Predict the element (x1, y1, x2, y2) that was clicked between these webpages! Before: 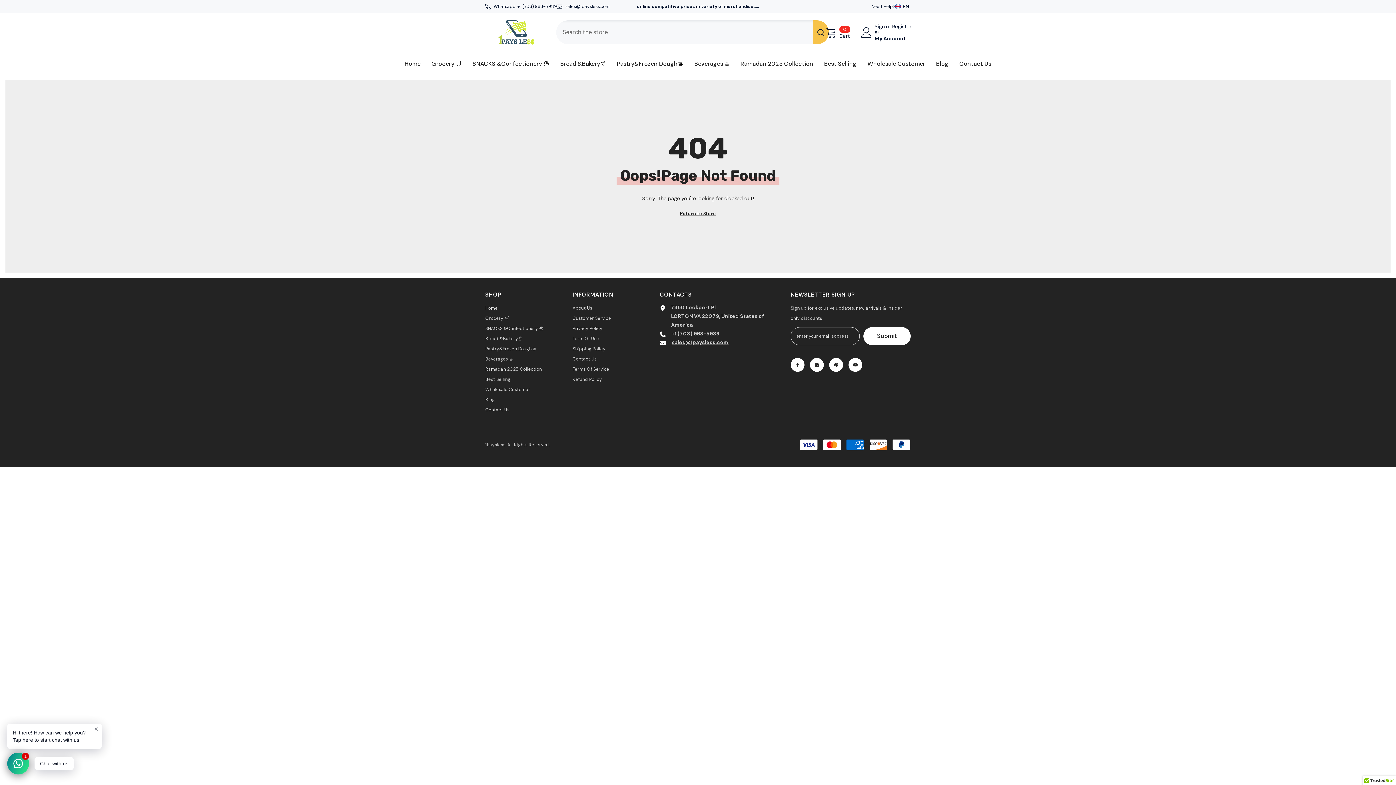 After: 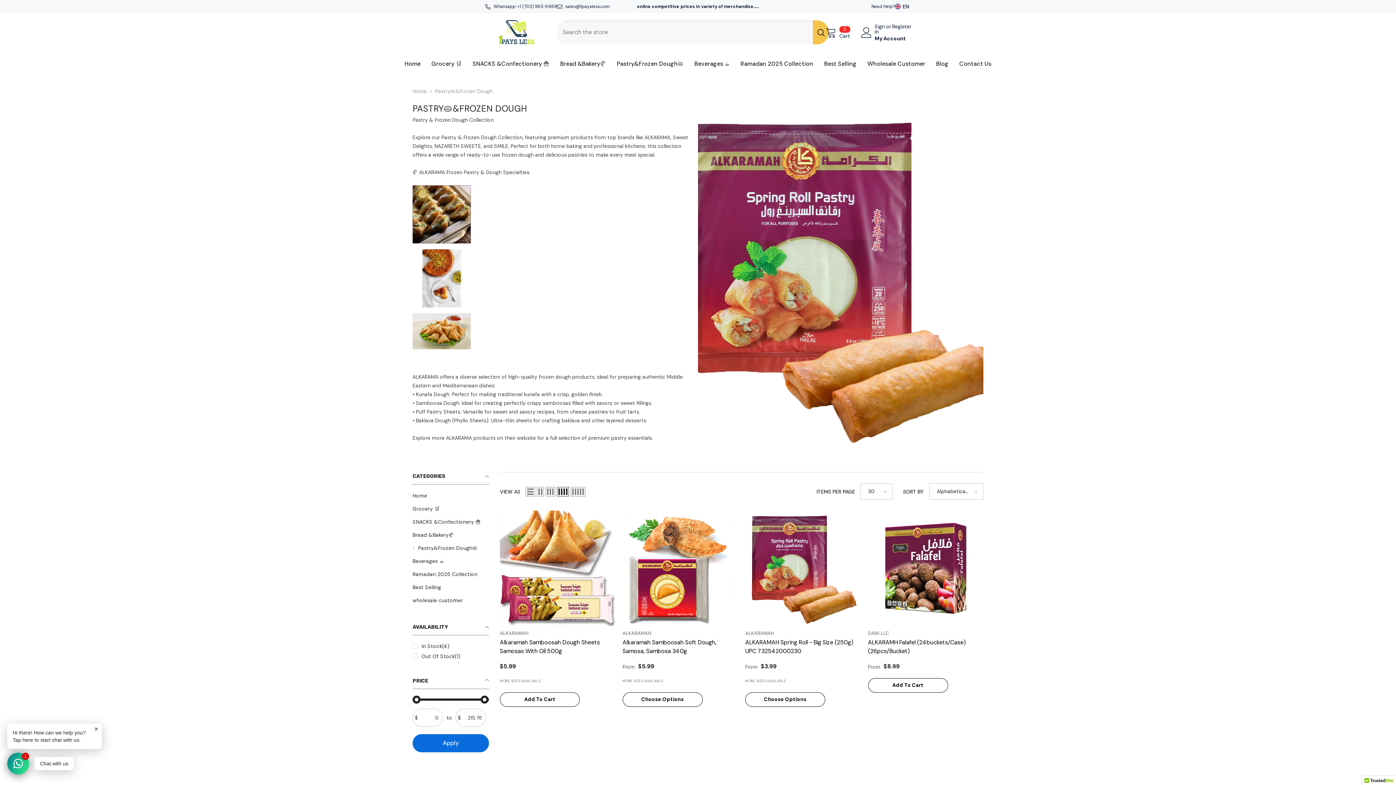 Action: bbox: (485, 344, 536, 354) label: Pastry&Frozen Dough🥧